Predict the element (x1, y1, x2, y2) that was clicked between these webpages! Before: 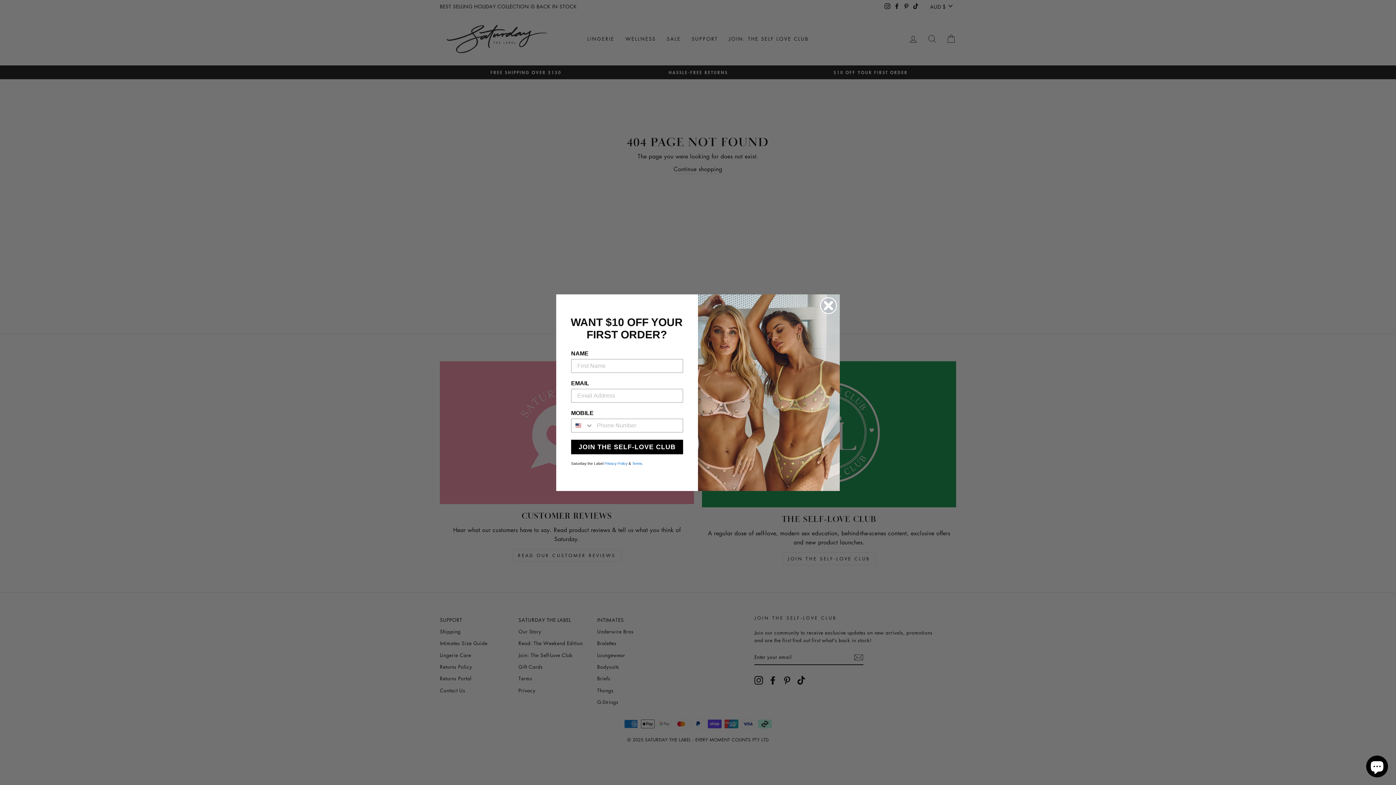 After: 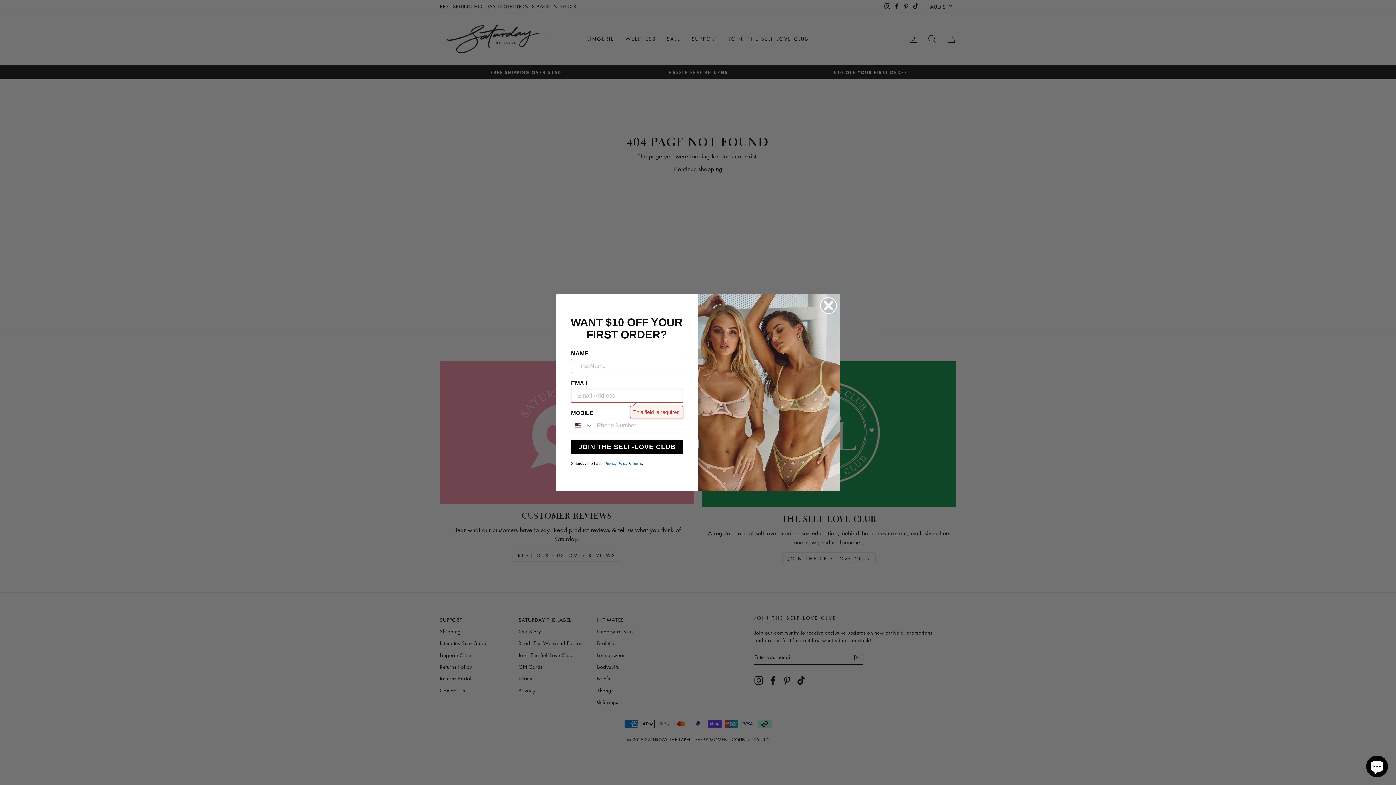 Action: bbox: (571, 439, 683, 454) label: JOIN THE SELF-LOVE CLUB